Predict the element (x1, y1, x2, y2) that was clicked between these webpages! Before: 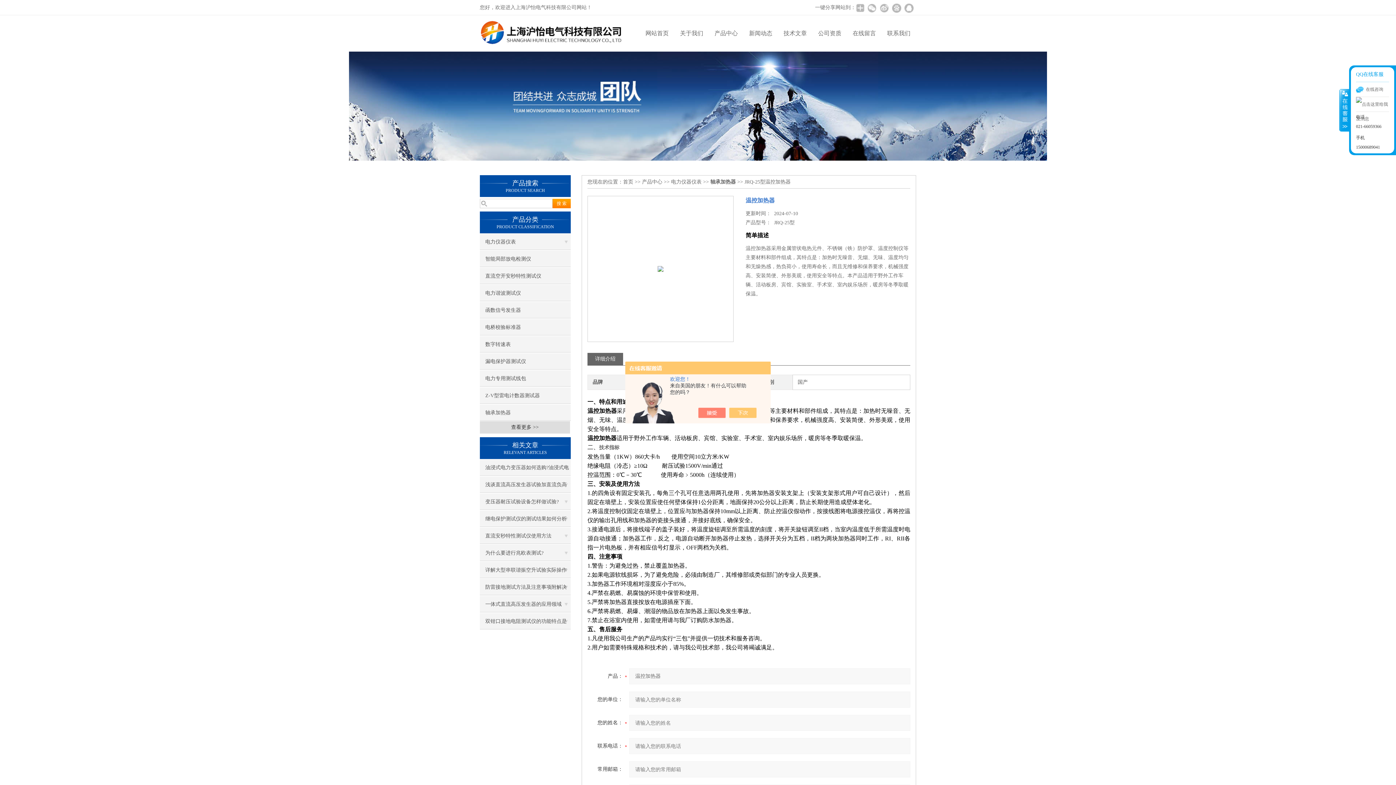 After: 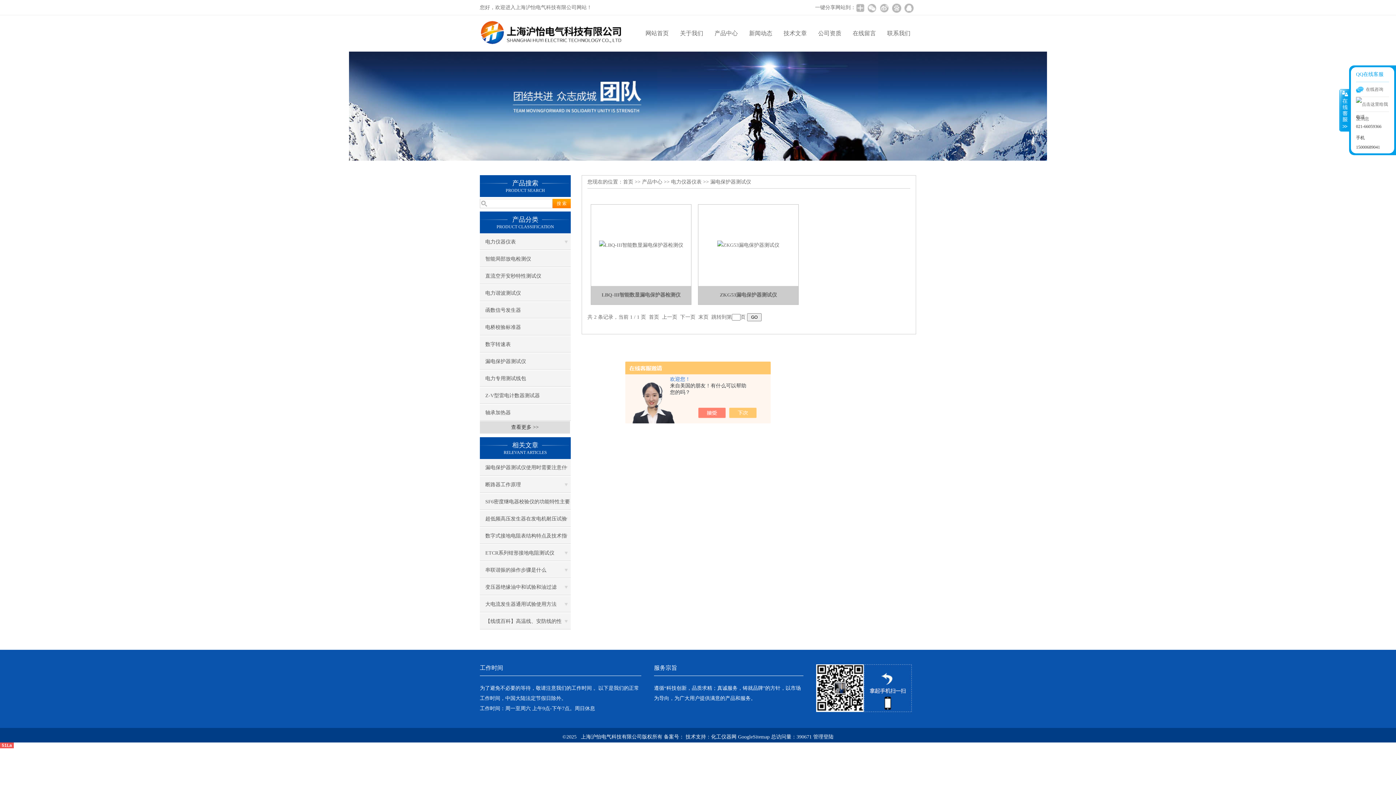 Action: label: 漏电保护器测试仪 bbox: (480, 353, 570, 369)